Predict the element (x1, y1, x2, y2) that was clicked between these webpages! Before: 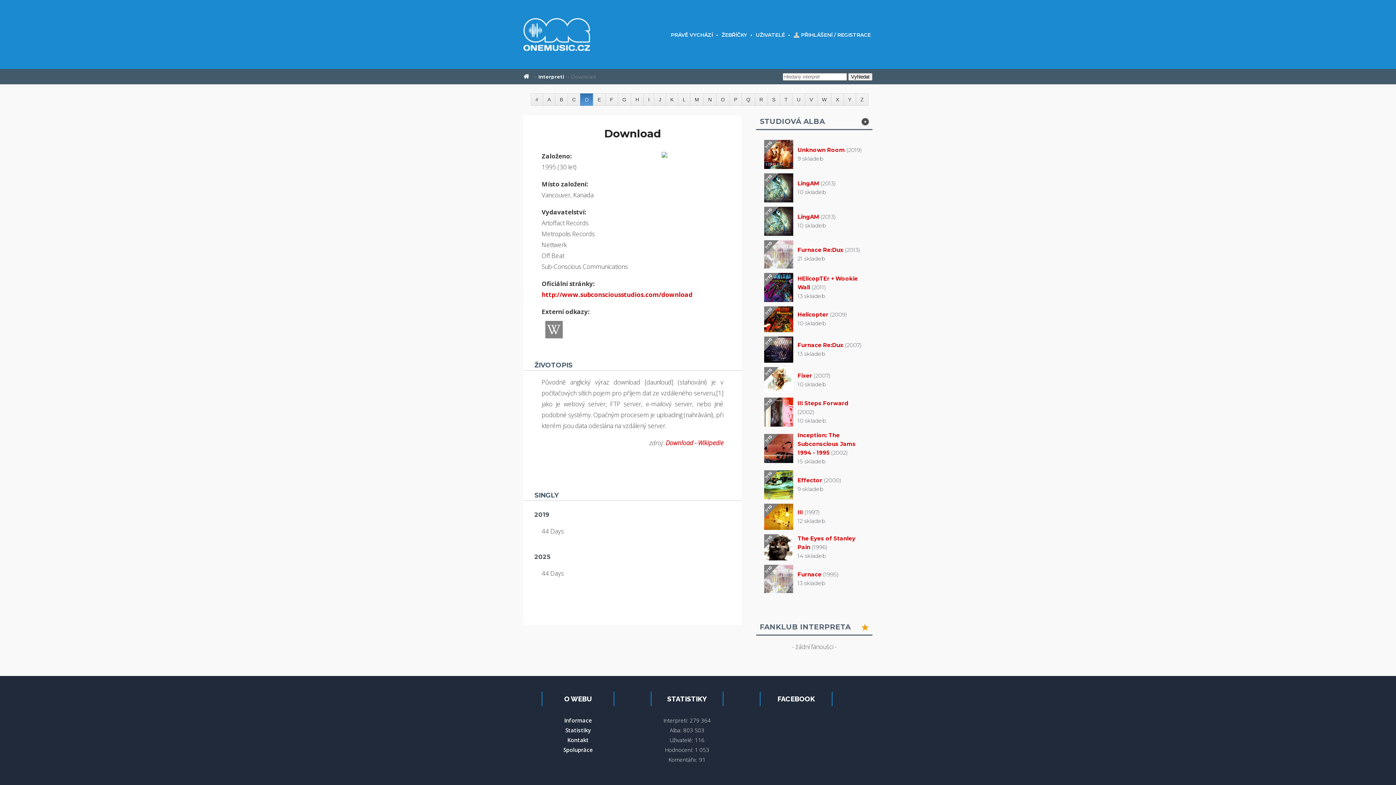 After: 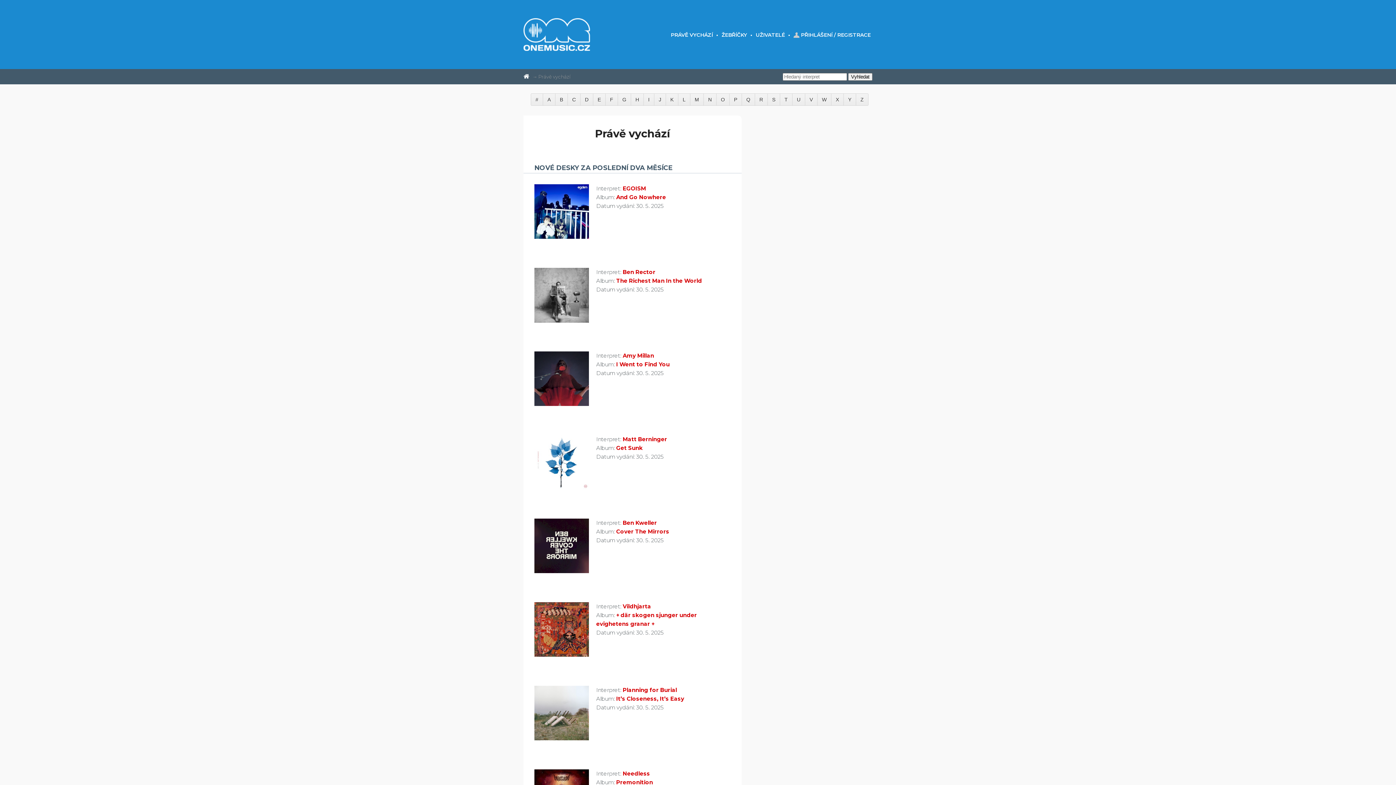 Action: bbox: (670, 31, 713, 38) label: PRÁVĚ VYCHÁZÍ